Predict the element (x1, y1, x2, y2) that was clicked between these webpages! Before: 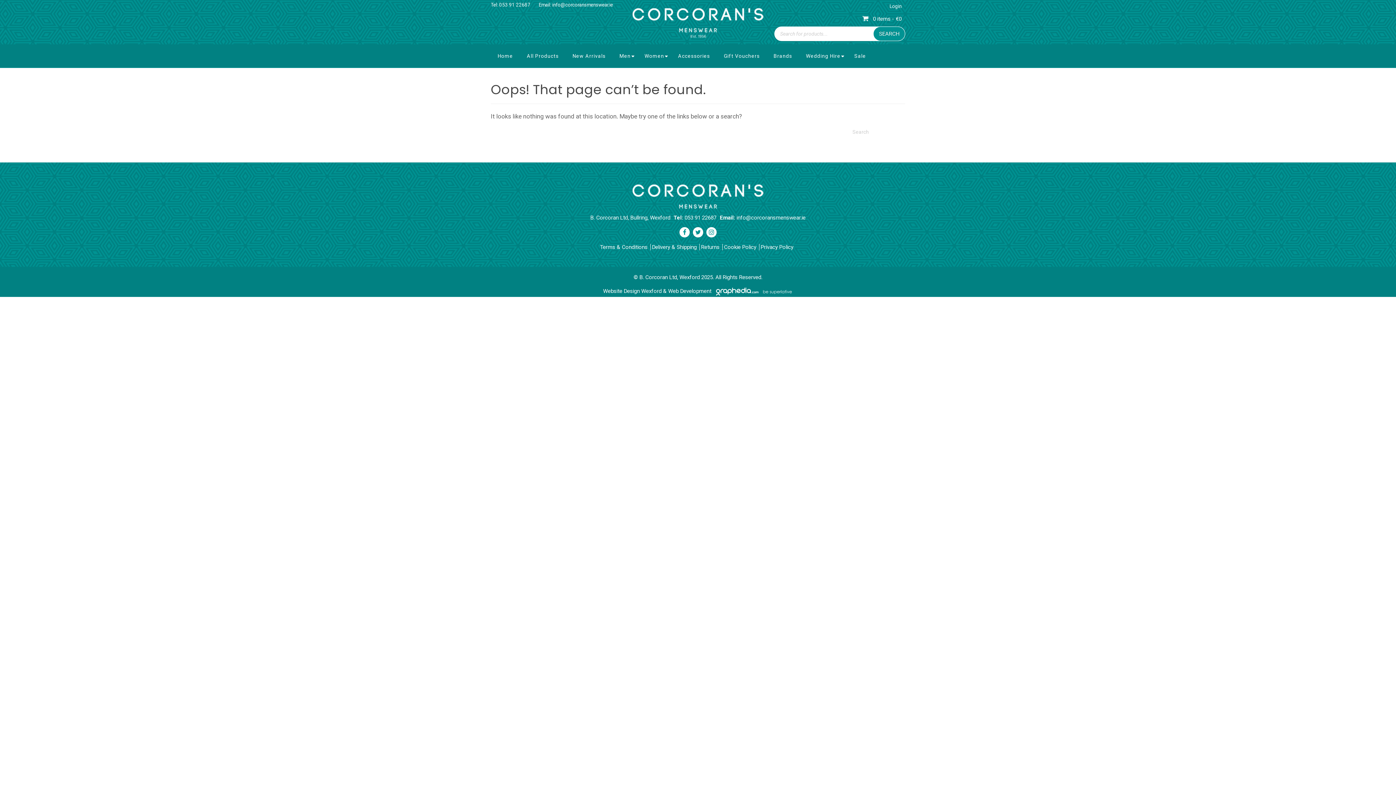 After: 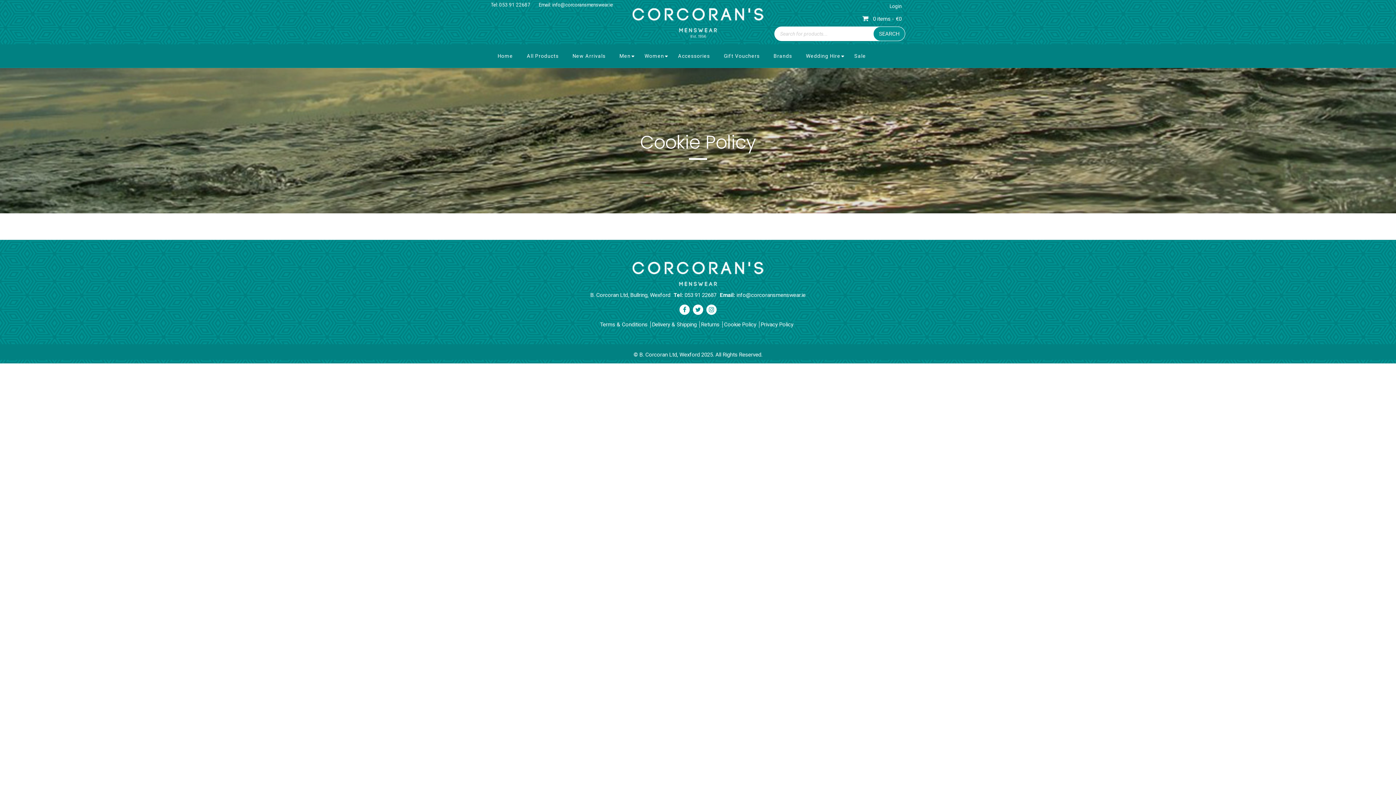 Action: bbox: (724, 244, 759, 250) label: Cookie Policy